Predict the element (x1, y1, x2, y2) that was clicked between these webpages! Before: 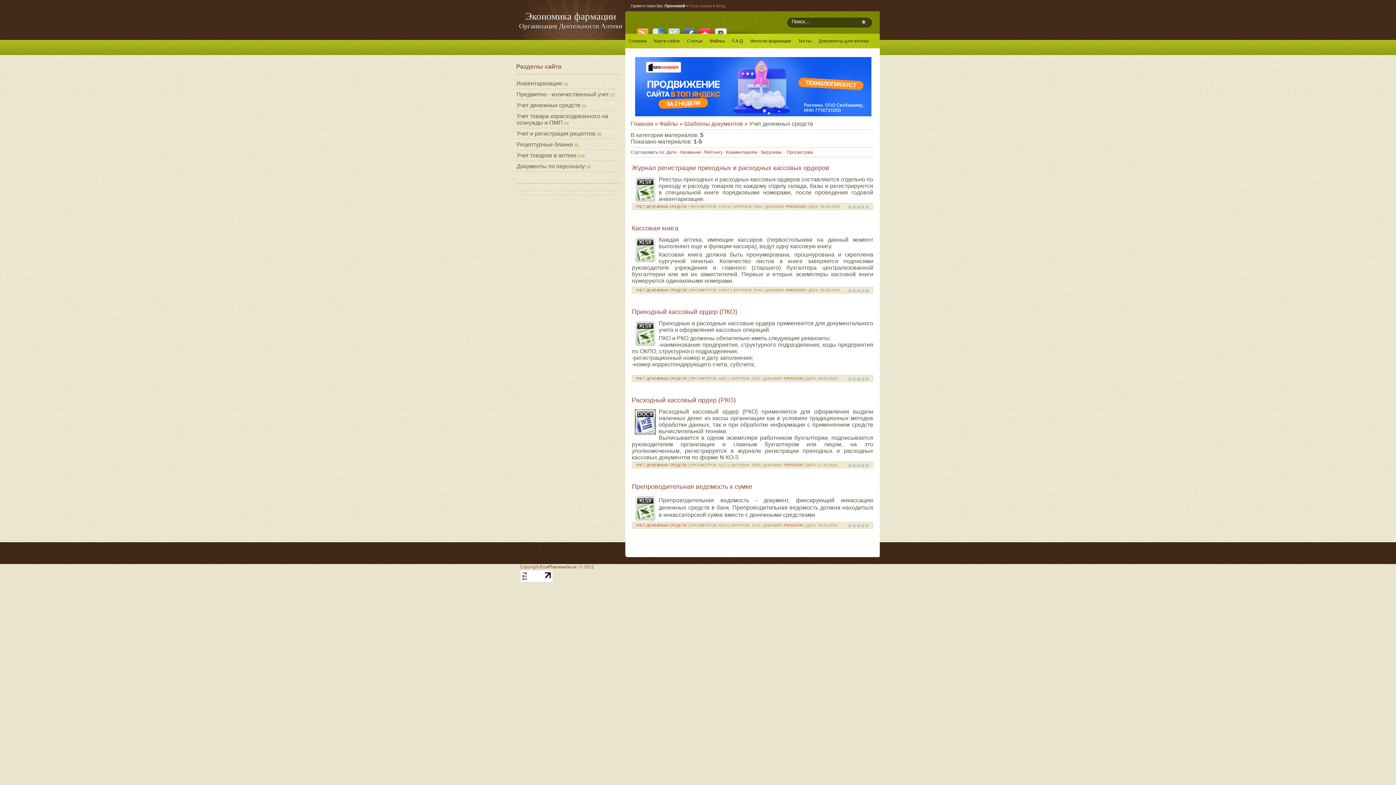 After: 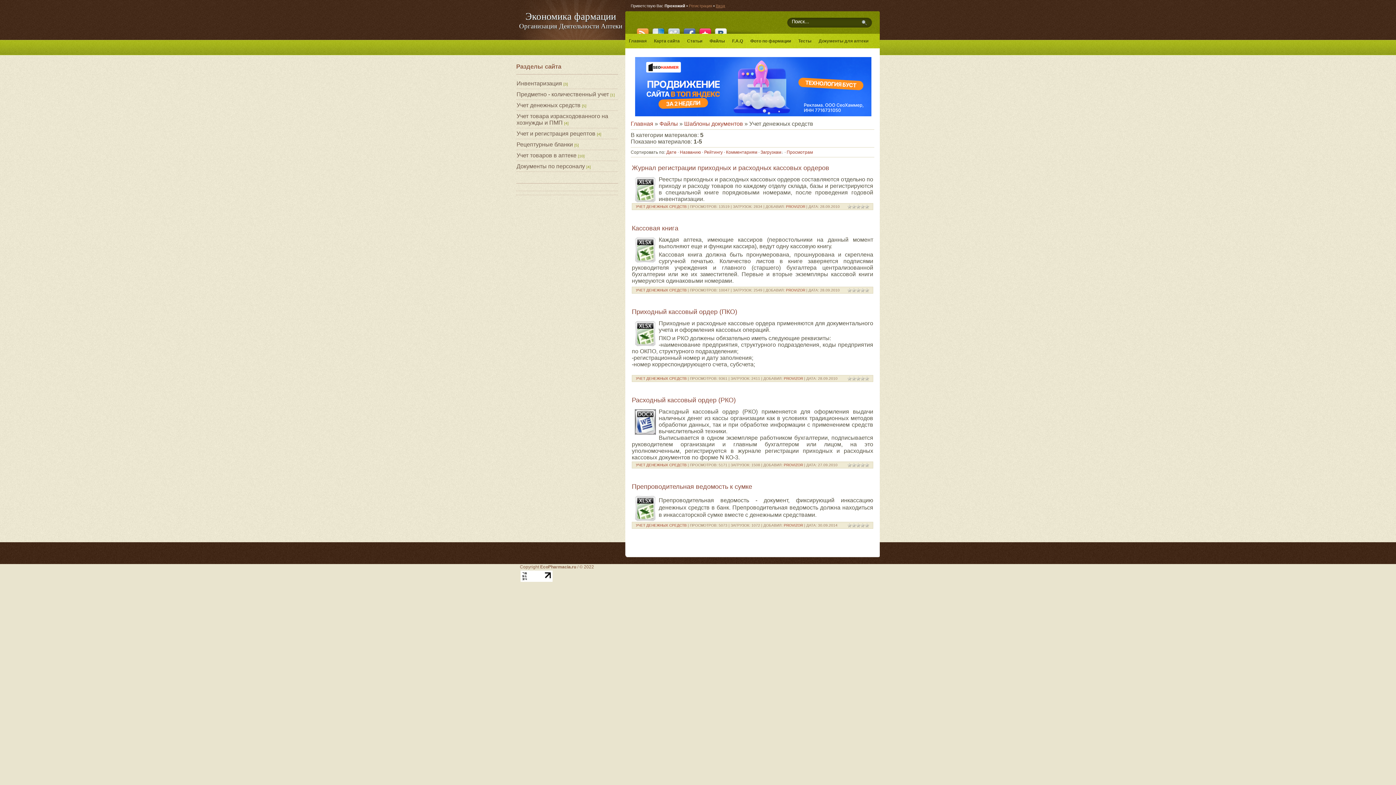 Action: label: Вход bbox: (716, 3, 725, 8)